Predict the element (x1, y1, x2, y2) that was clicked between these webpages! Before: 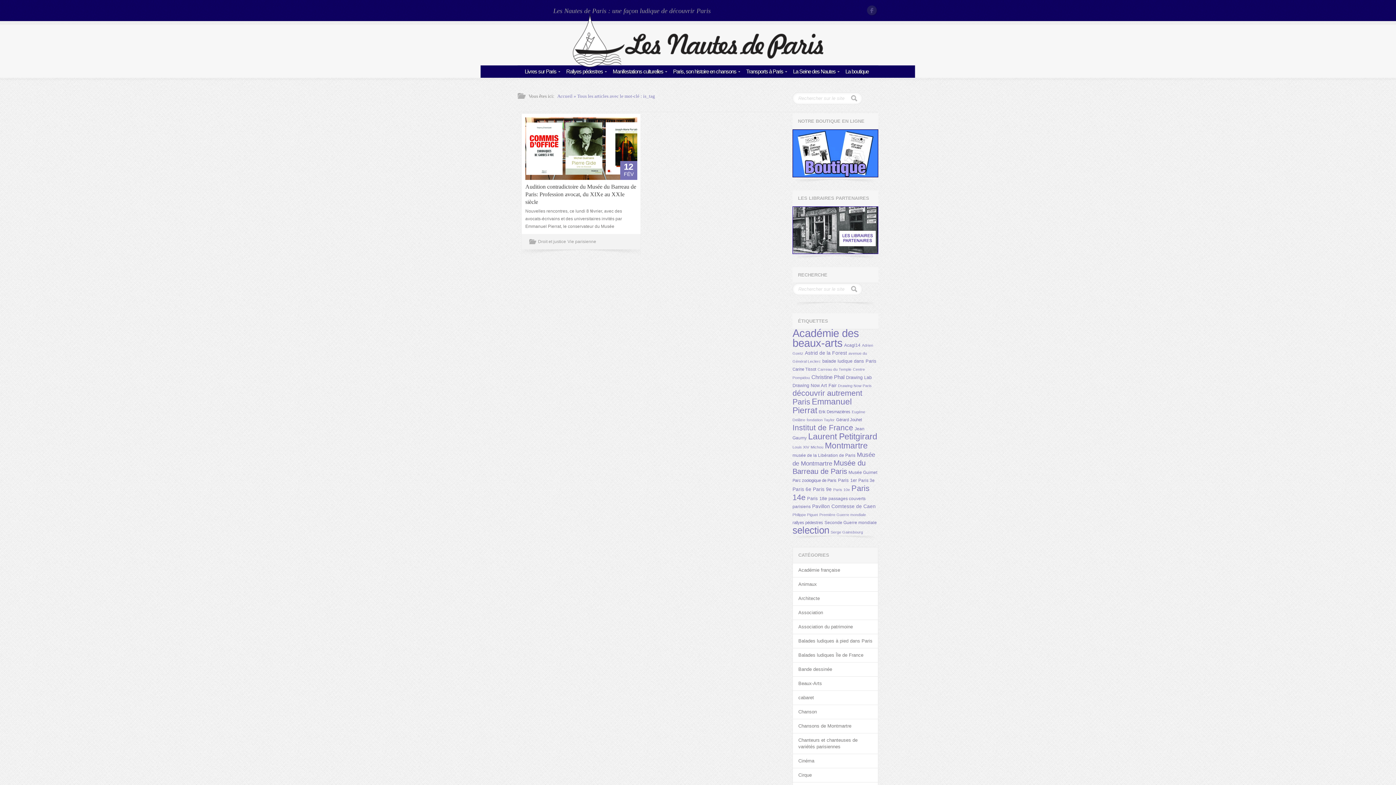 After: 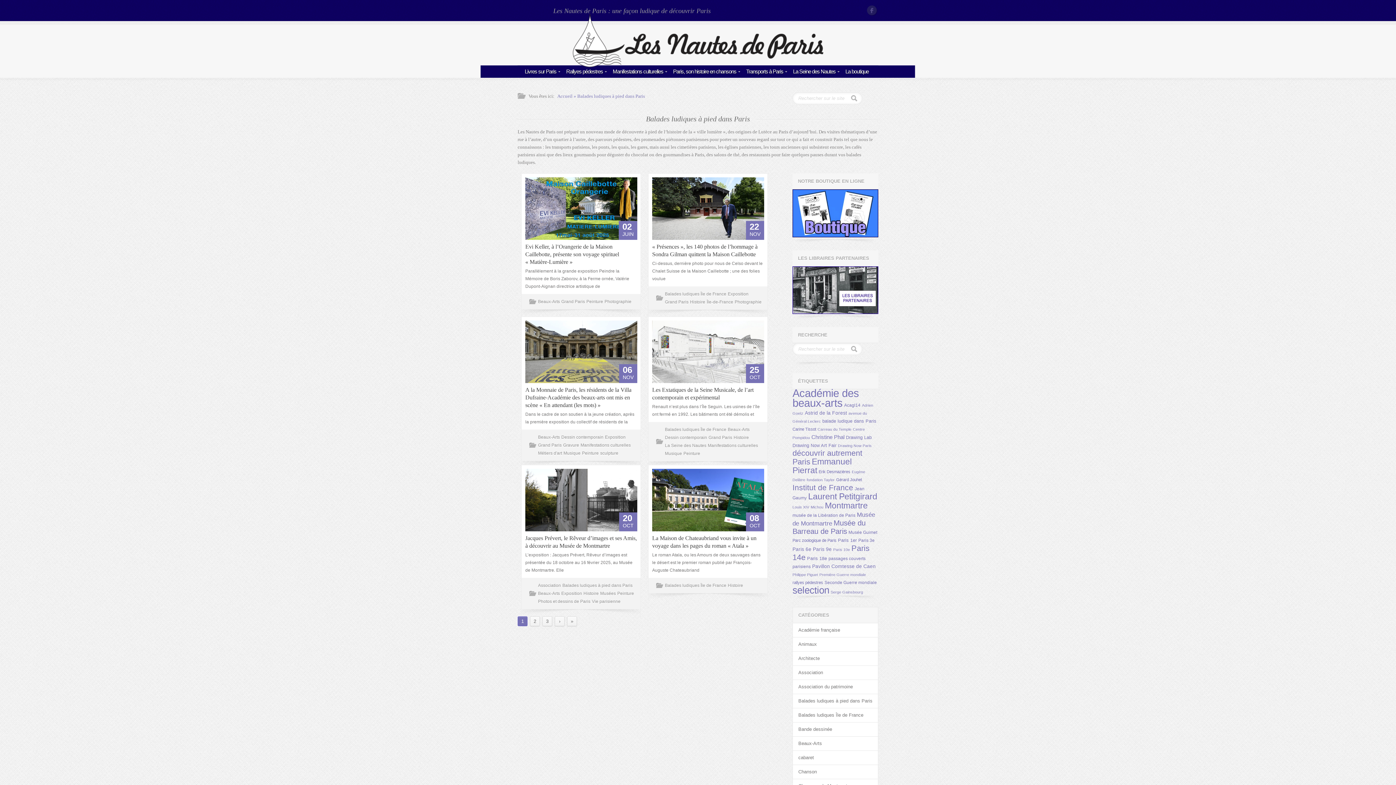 Action: label: Balades ludiques à pied dans Paris bbox: (793, 634, 878, 648)